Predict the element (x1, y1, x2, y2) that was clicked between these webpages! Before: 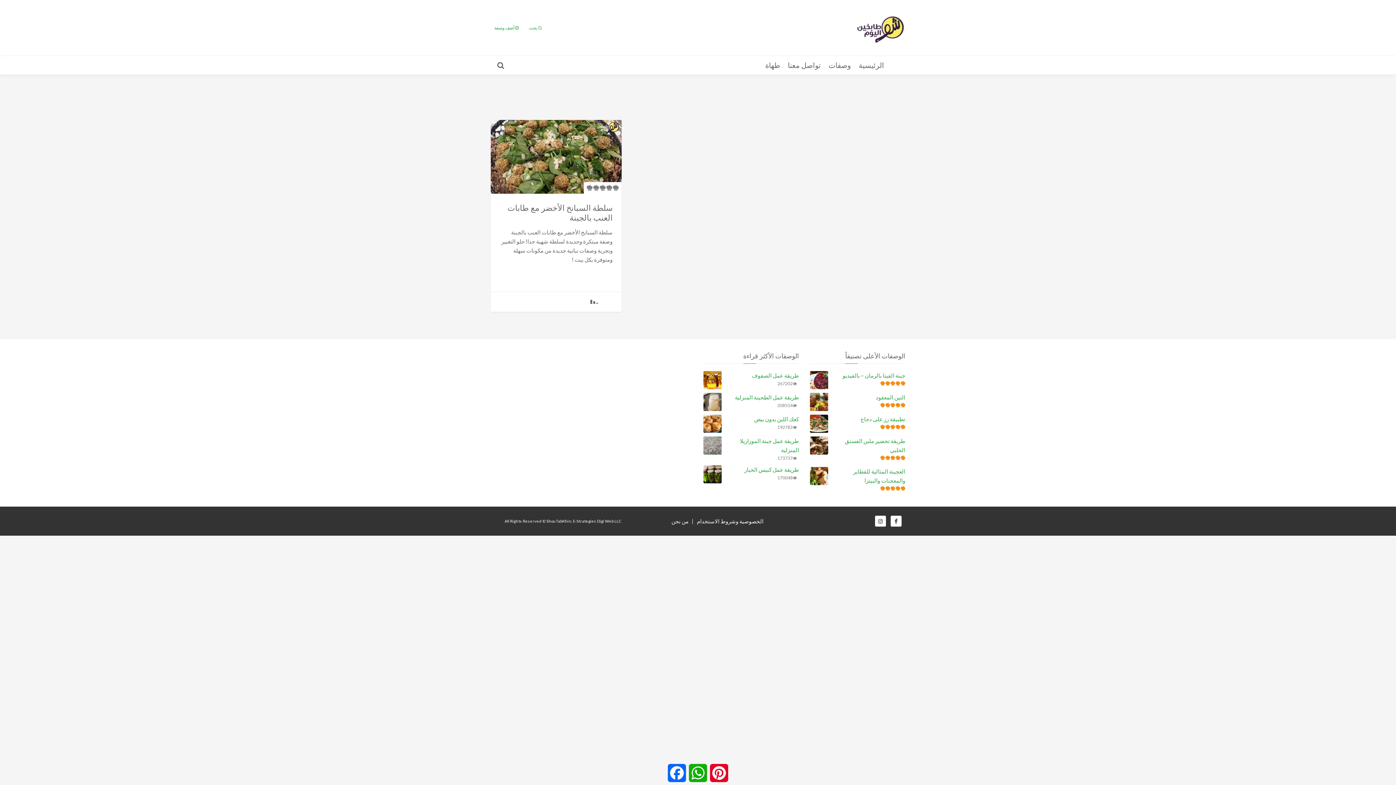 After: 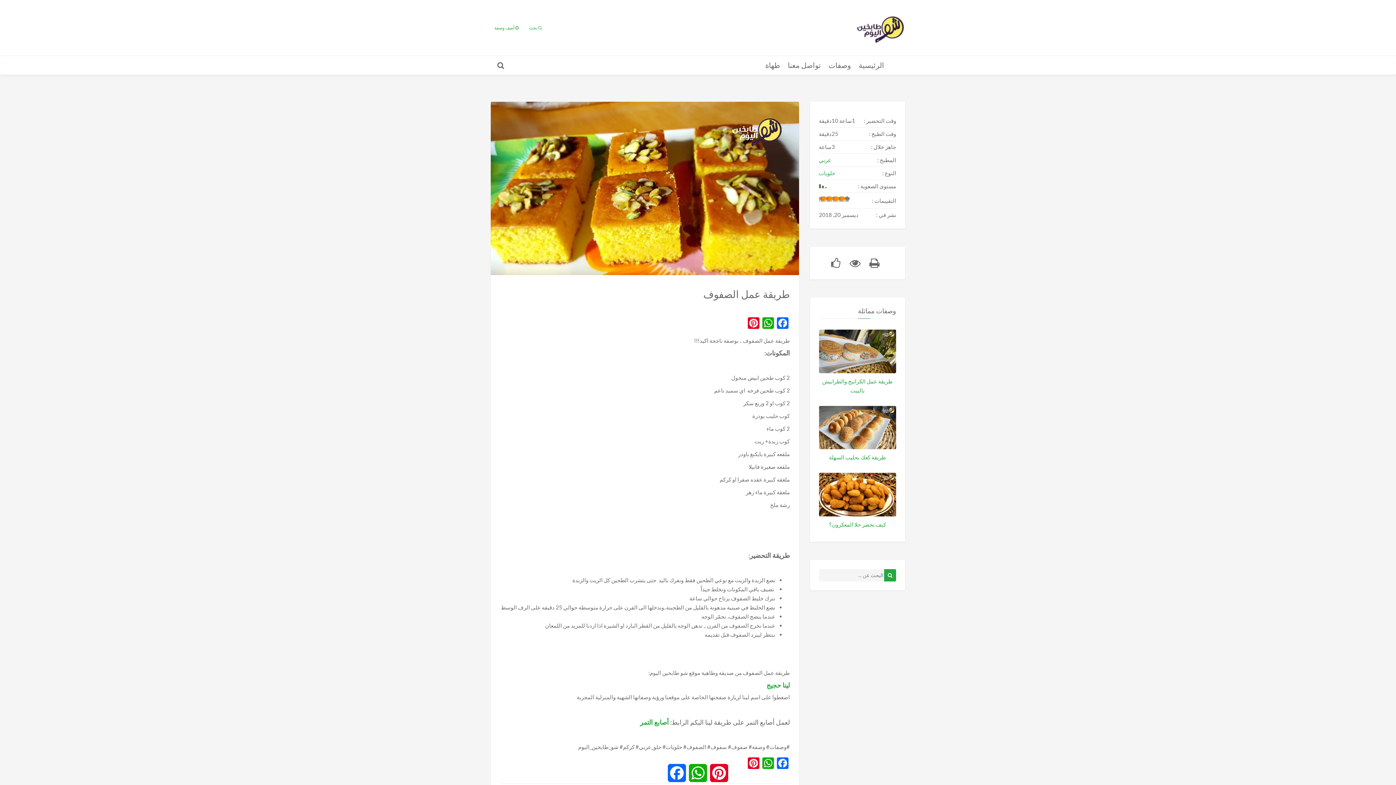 Action: label: طريقة عمل الصفوف bbox: (725, 371, 799, 380)